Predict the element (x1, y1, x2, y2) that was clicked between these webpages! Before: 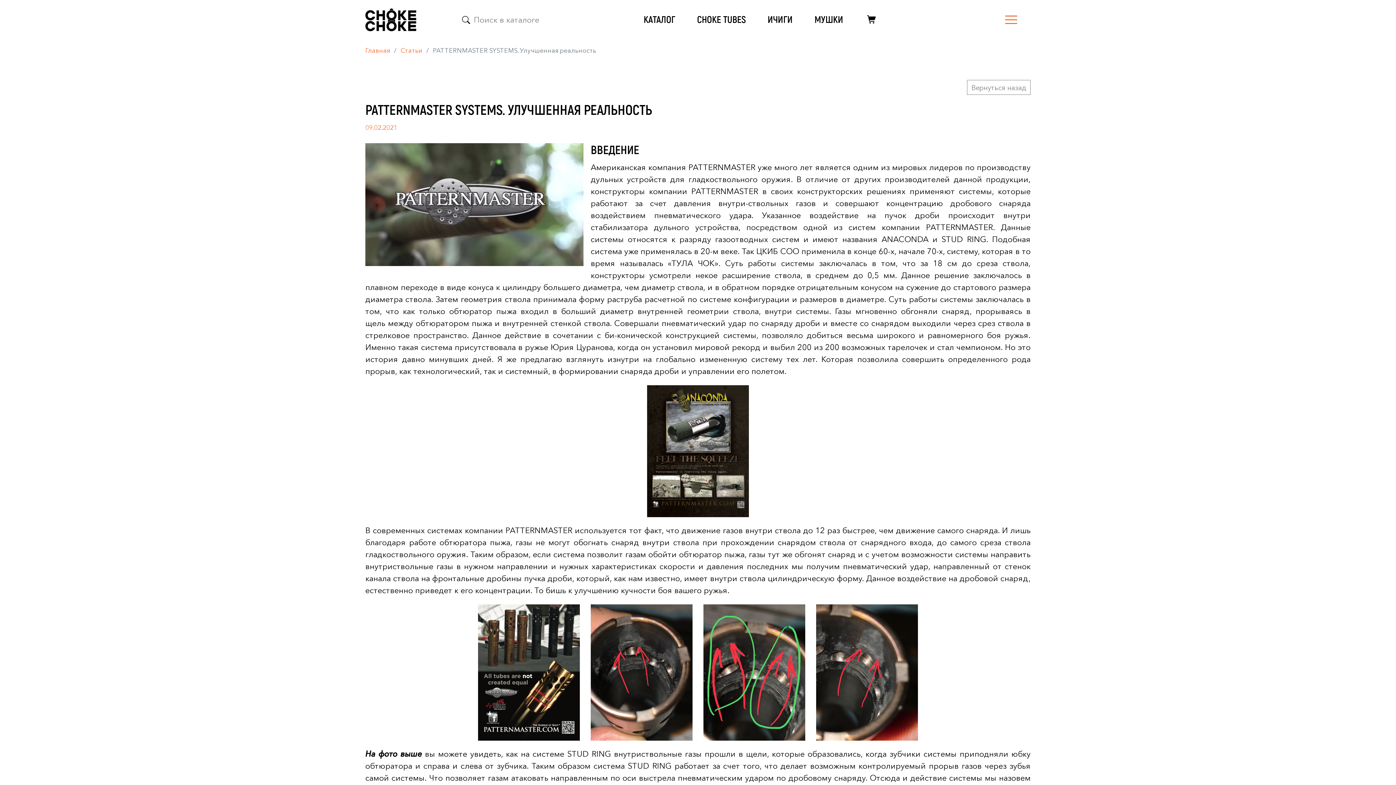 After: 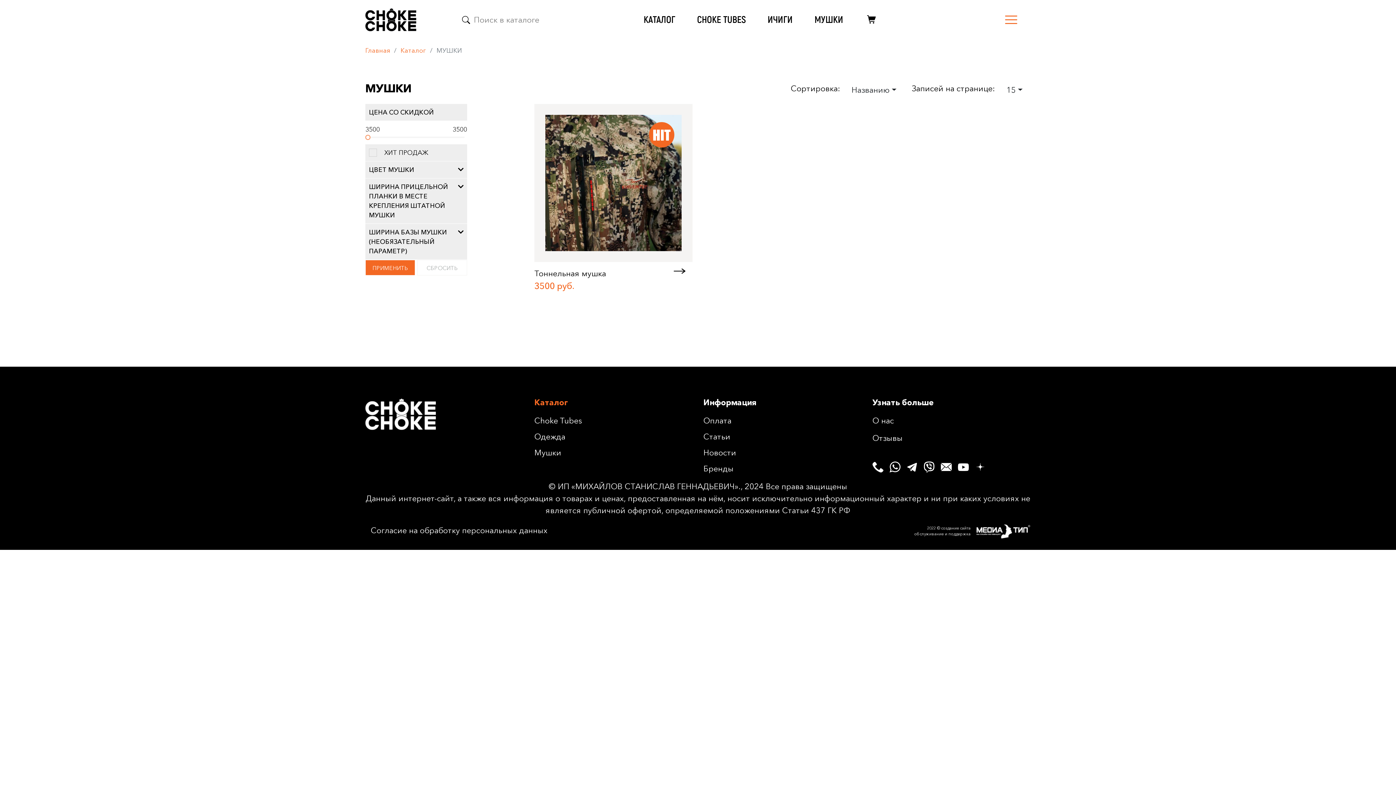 Action: label: МУШКИ bbox: (803, 0, 854, 39)